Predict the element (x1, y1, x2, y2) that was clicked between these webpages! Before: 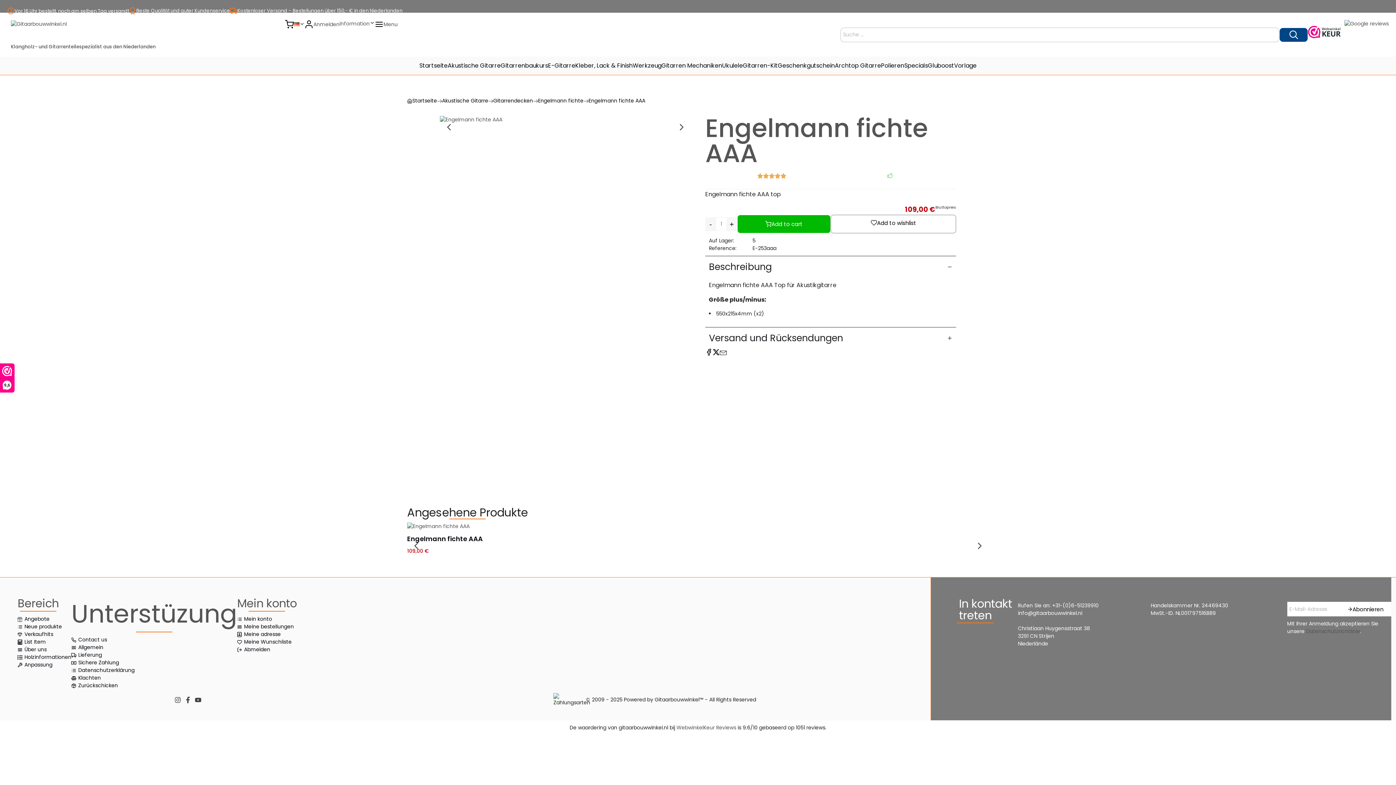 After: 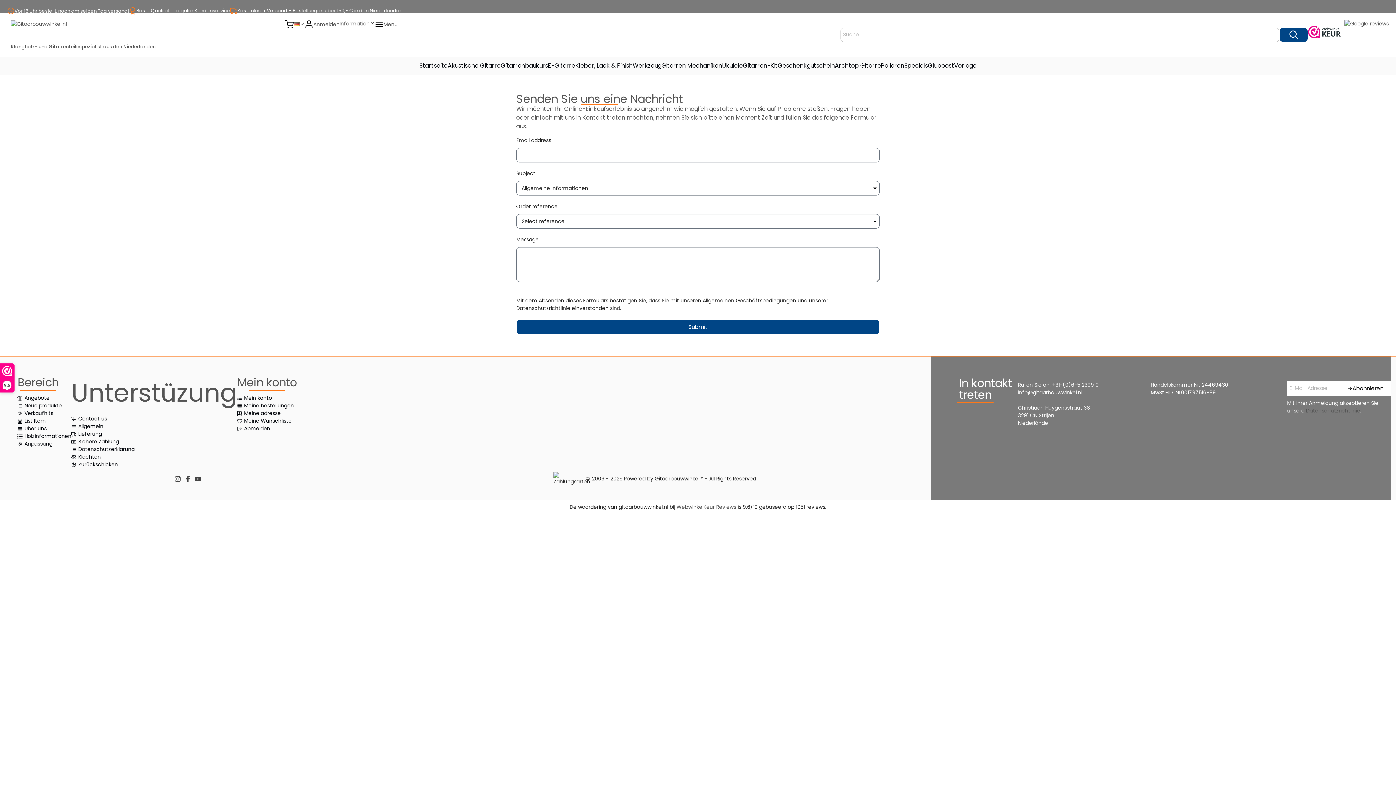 Action: bbox: (71, 595, 237, 632) label: Unterstüzung